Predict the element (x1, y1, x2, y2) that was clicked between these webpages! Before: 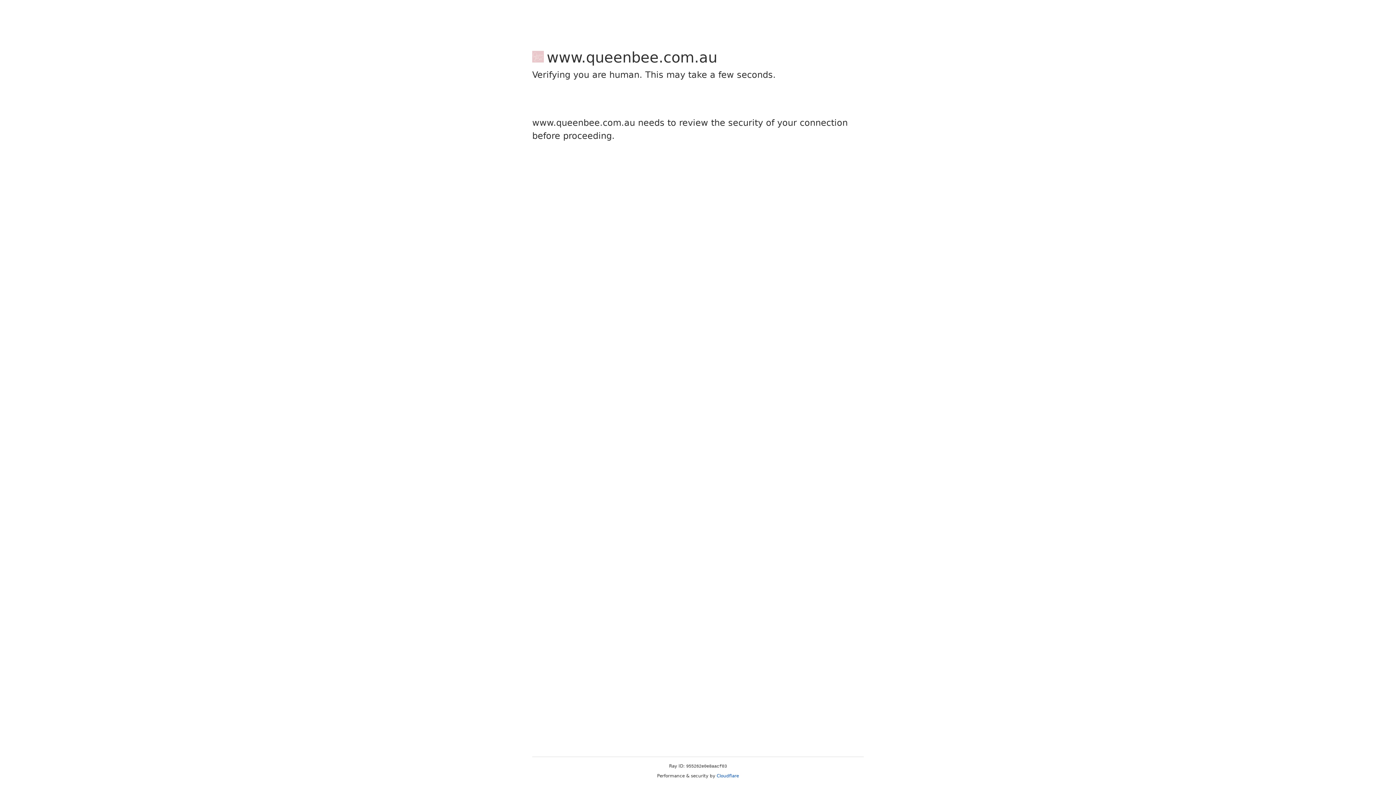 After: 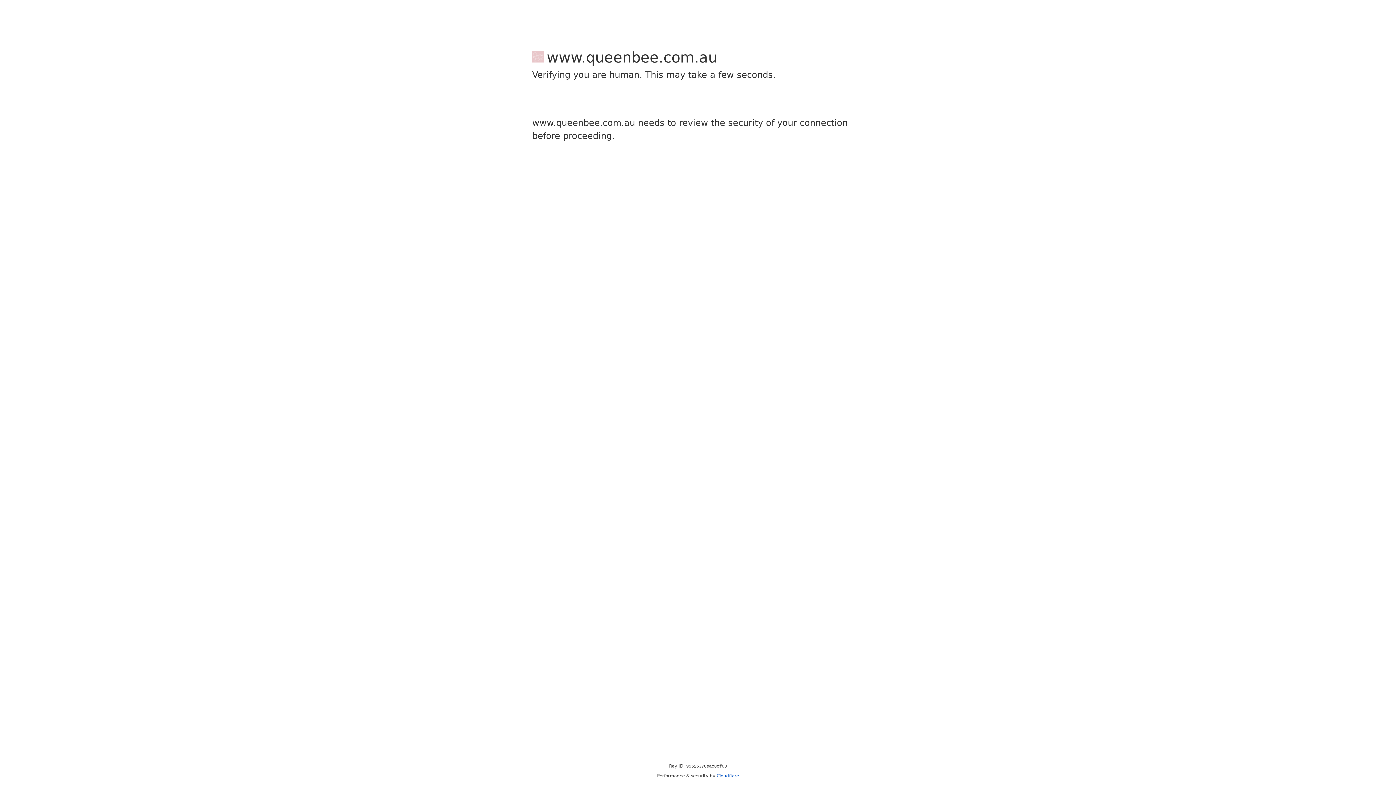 Action: bbox: (716, 773, 739, 778) label: Cloudflare